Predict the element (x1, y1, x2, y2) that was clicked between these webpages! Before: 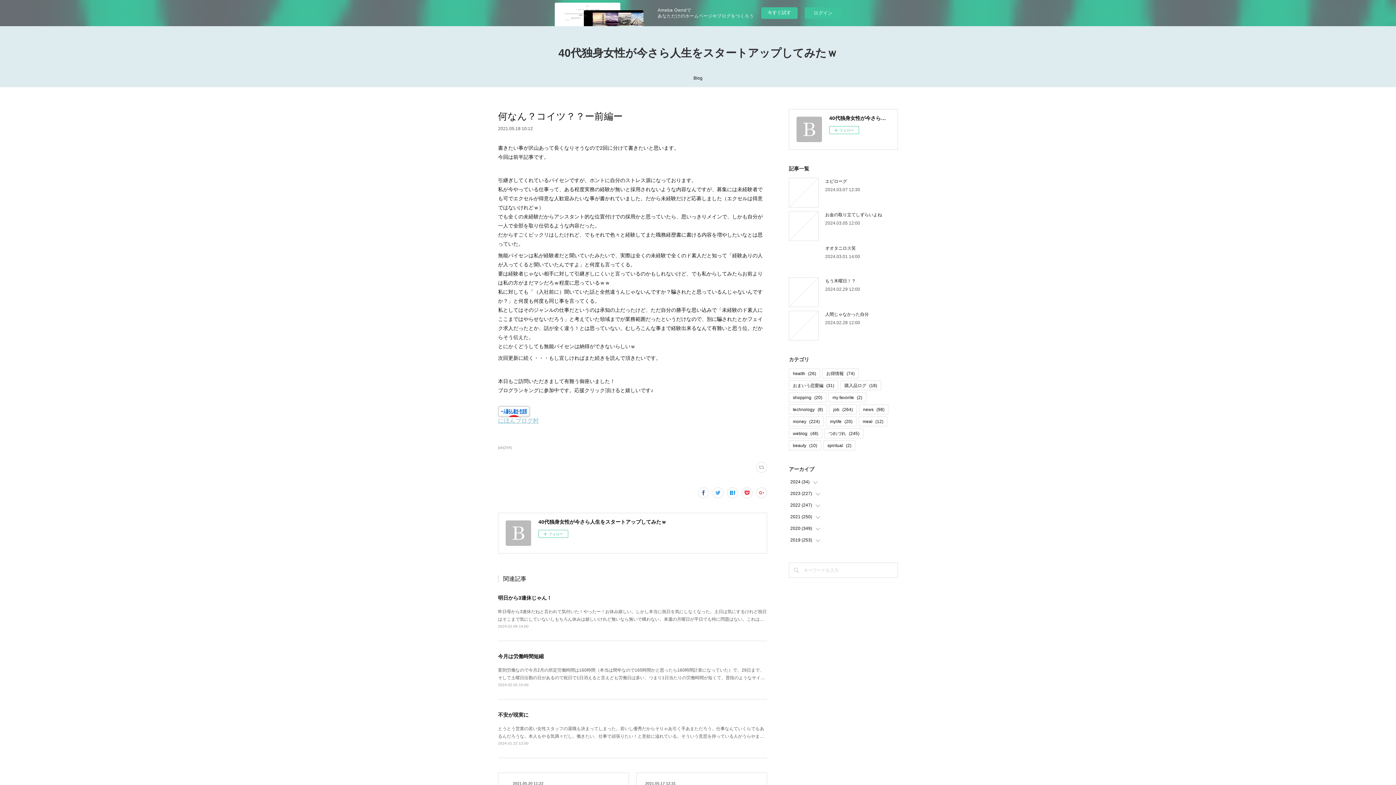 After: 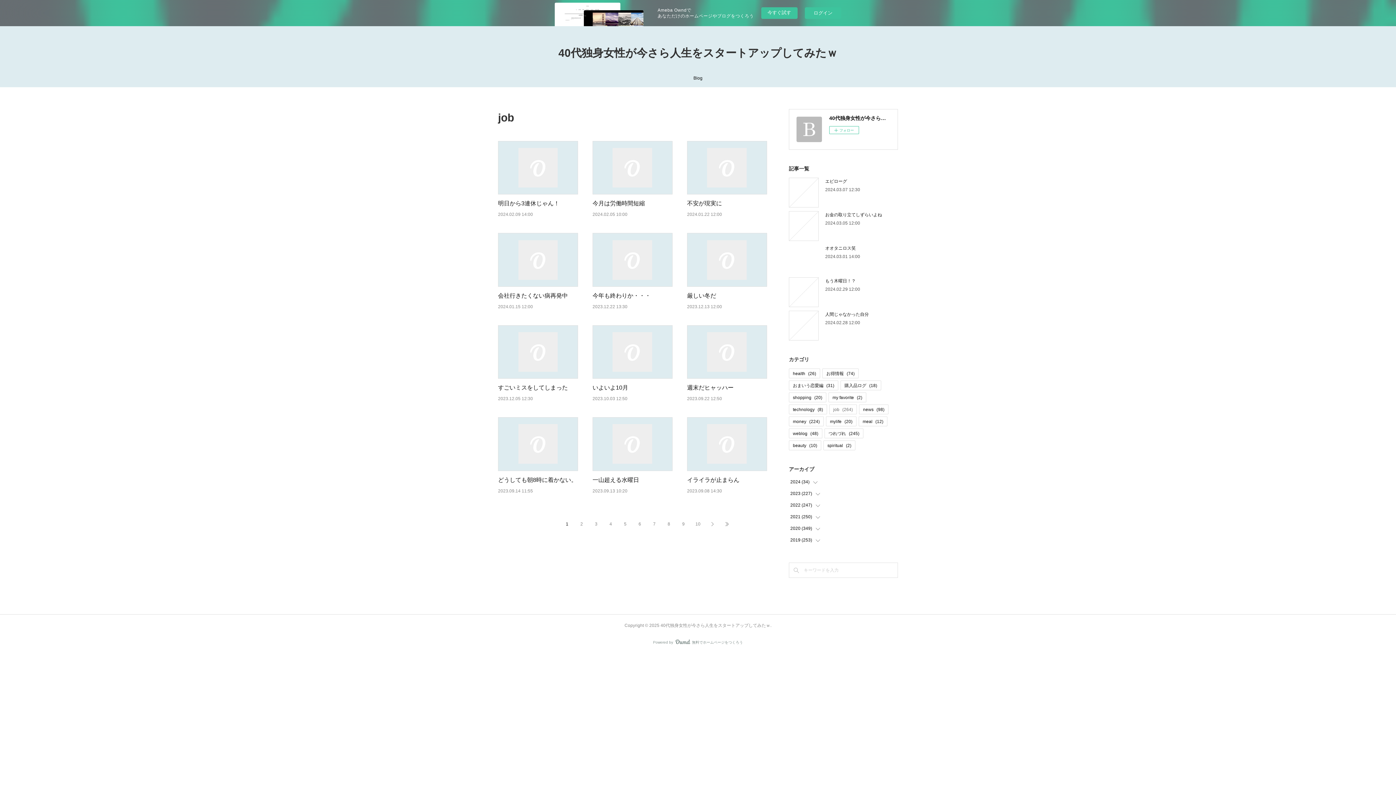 Action: label: job(264) bbox: (829, 405, 856, 414)